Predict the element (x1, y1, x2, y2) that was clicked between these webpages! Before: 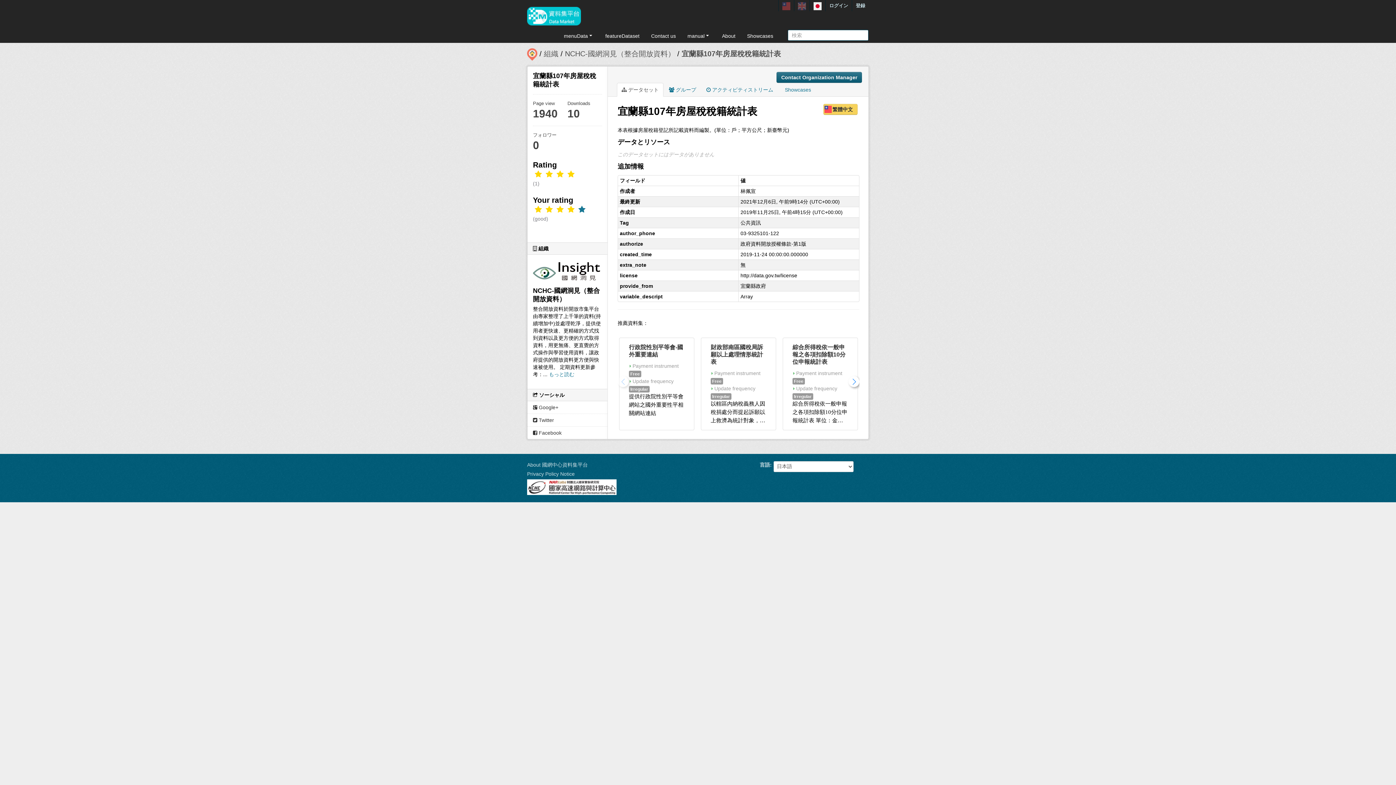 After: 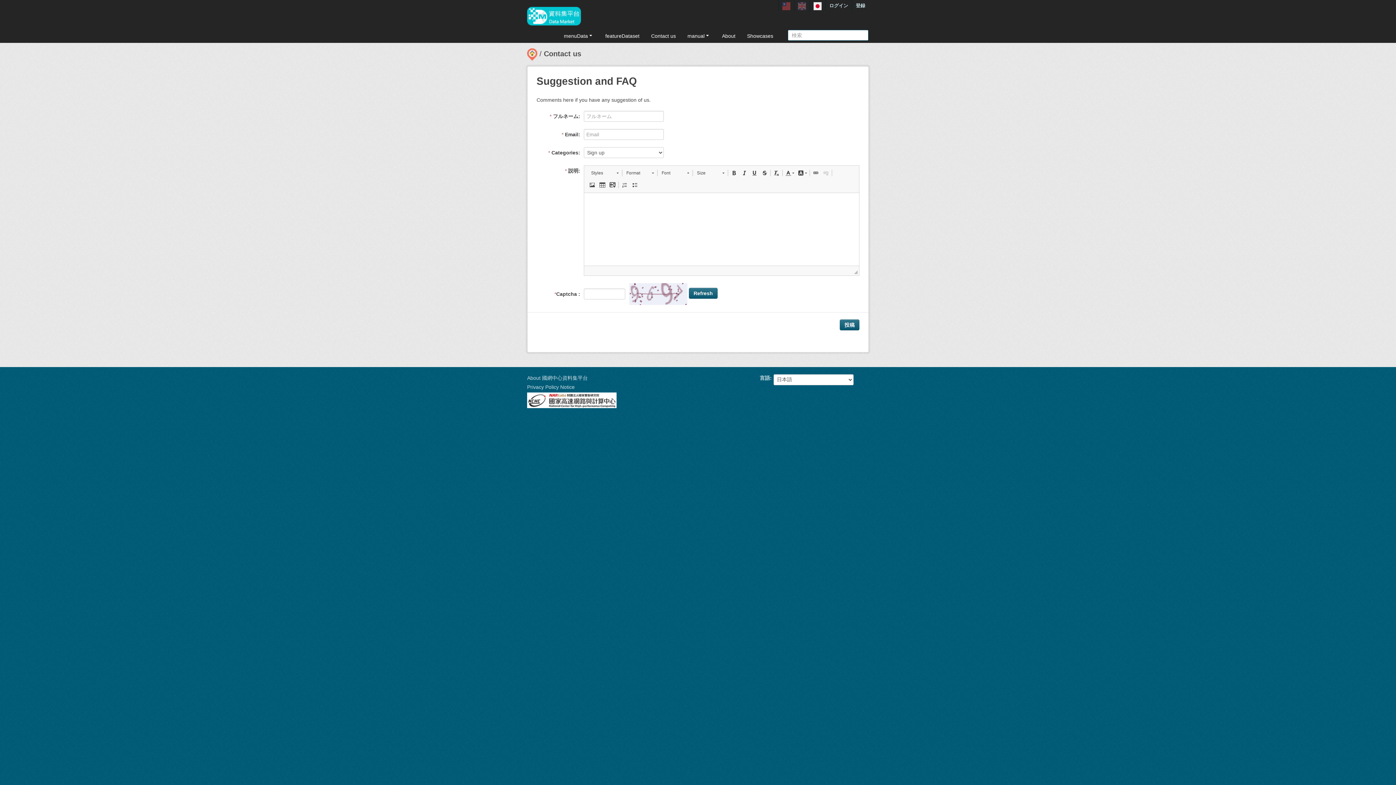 Action: bbox: (645, 29, 681, 42) label: Contact us